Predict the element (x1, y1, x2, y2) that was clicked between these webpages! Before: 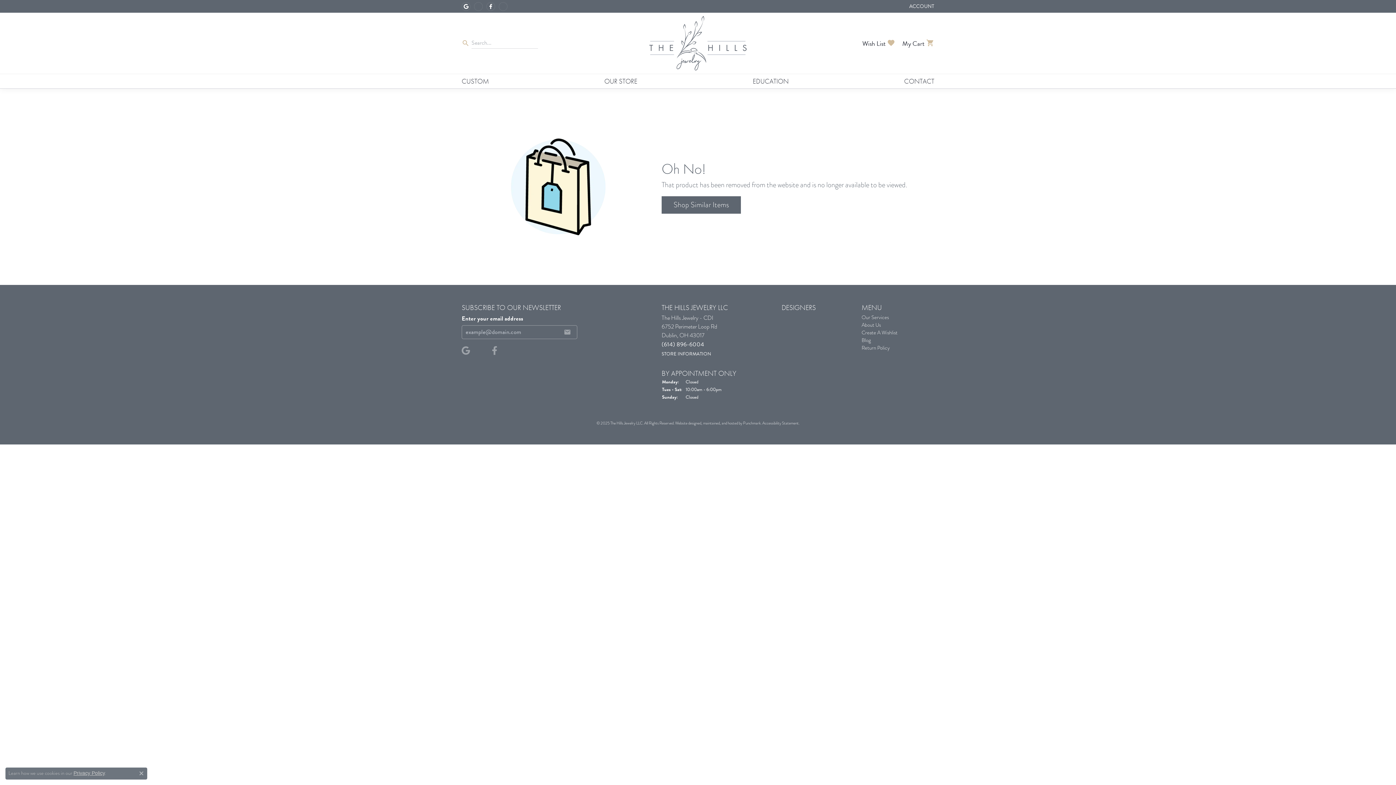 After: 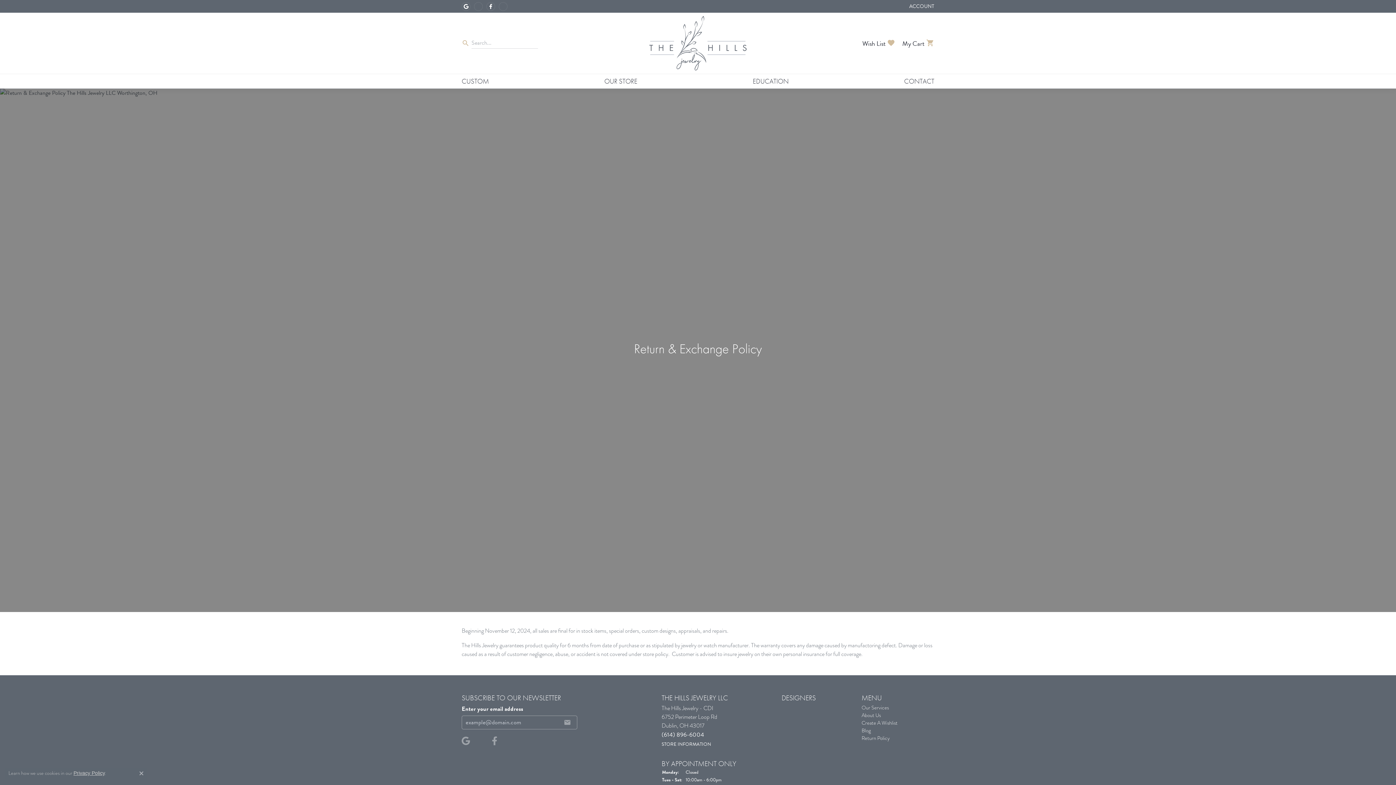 Action: bbox: (861, 344, 889, 352) label: Return Policy